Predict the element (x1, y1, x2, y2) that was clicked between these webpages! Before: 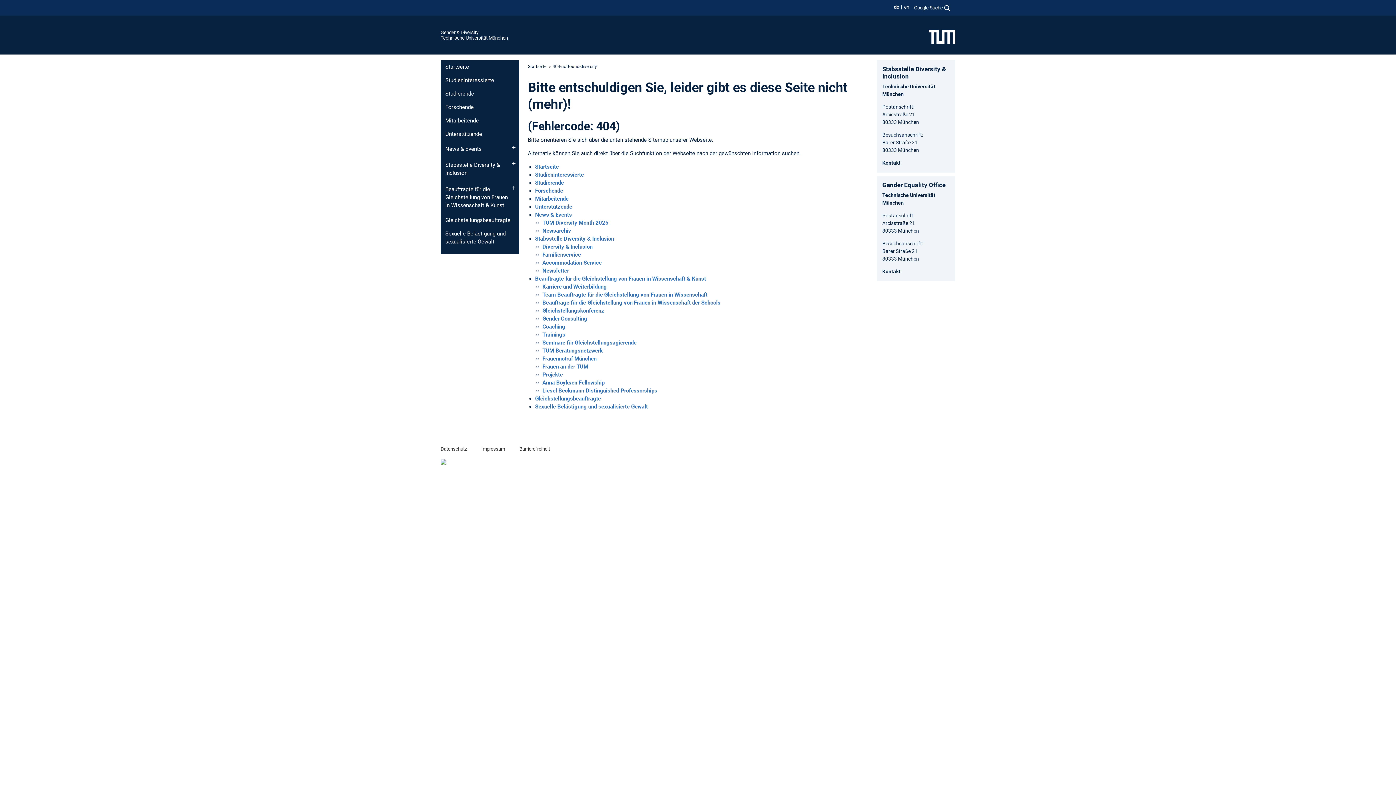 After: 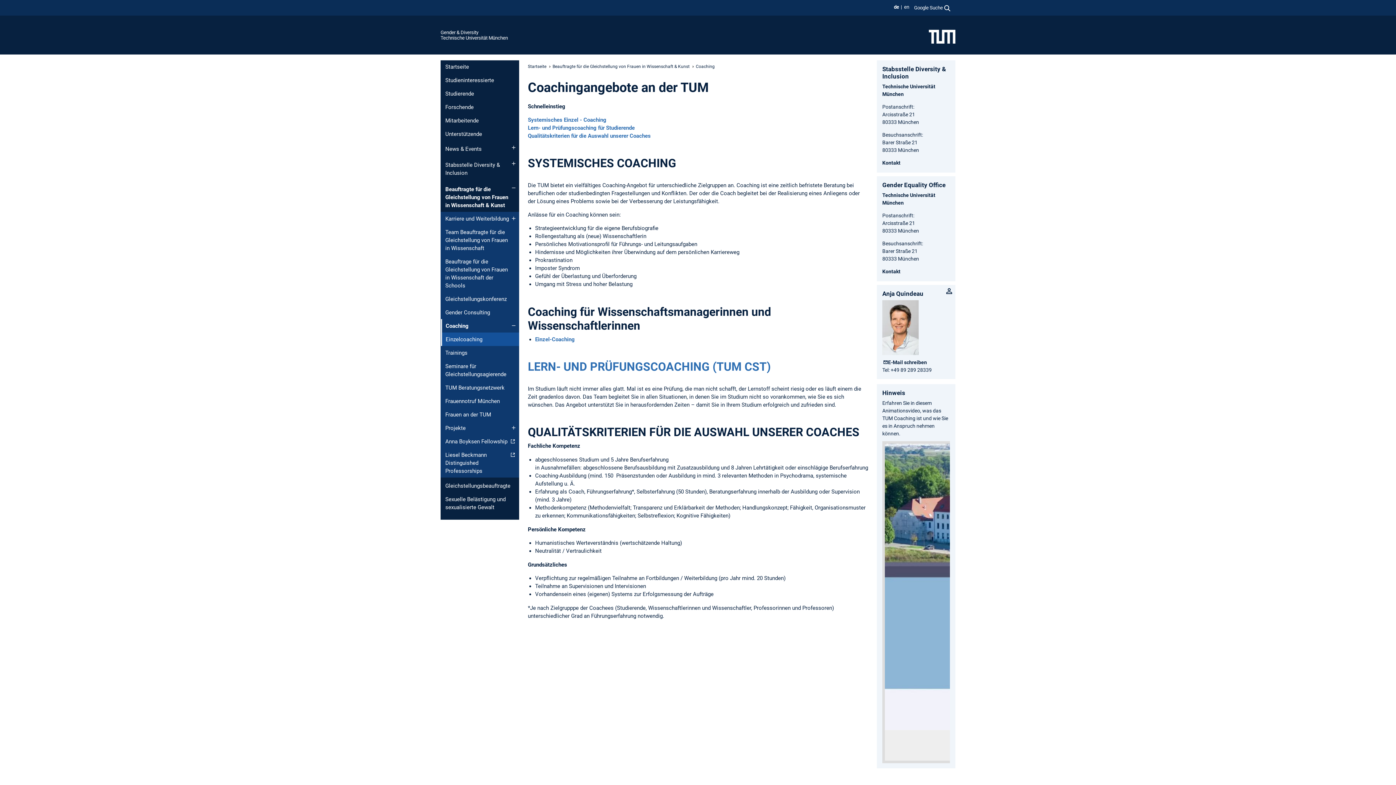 Action: bbox: (542, 323, 565, 330) label: Coaching